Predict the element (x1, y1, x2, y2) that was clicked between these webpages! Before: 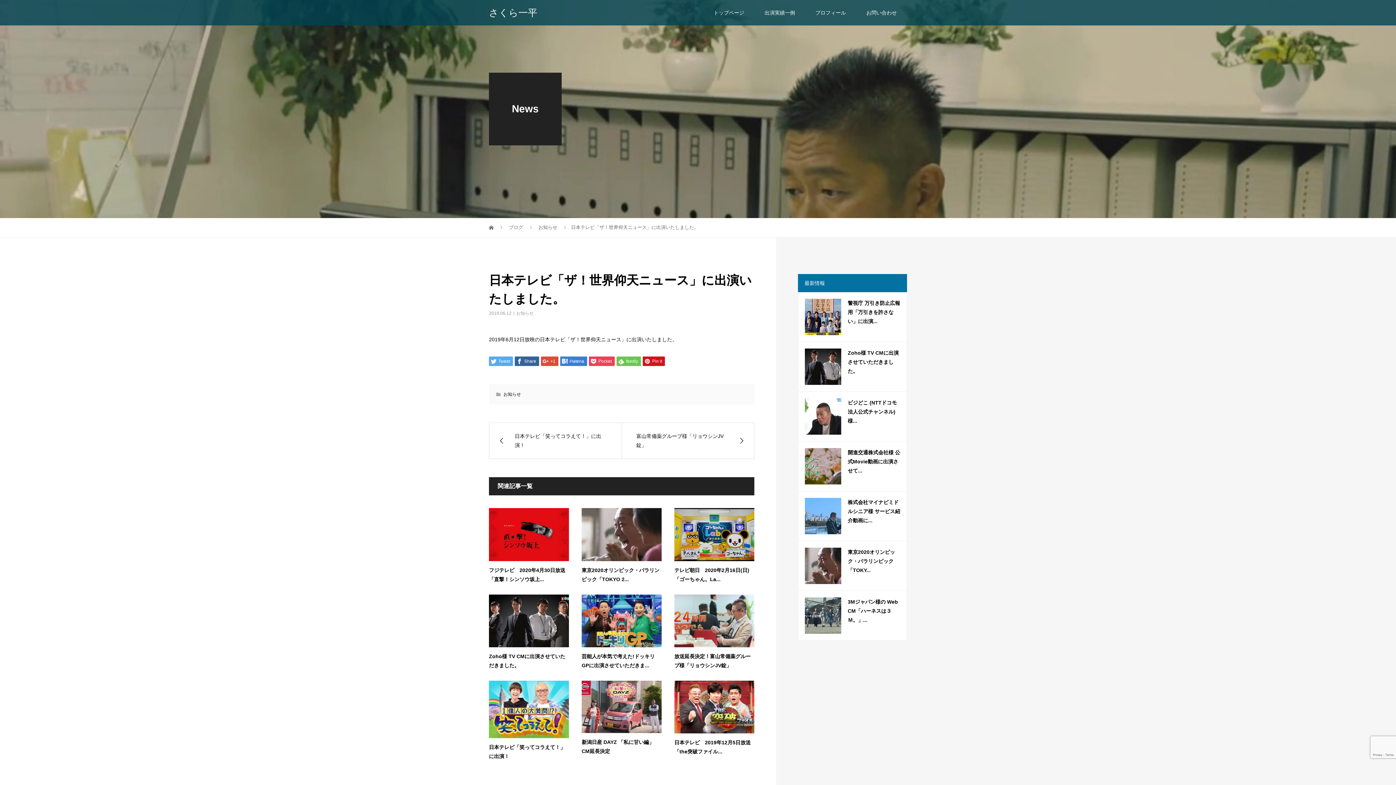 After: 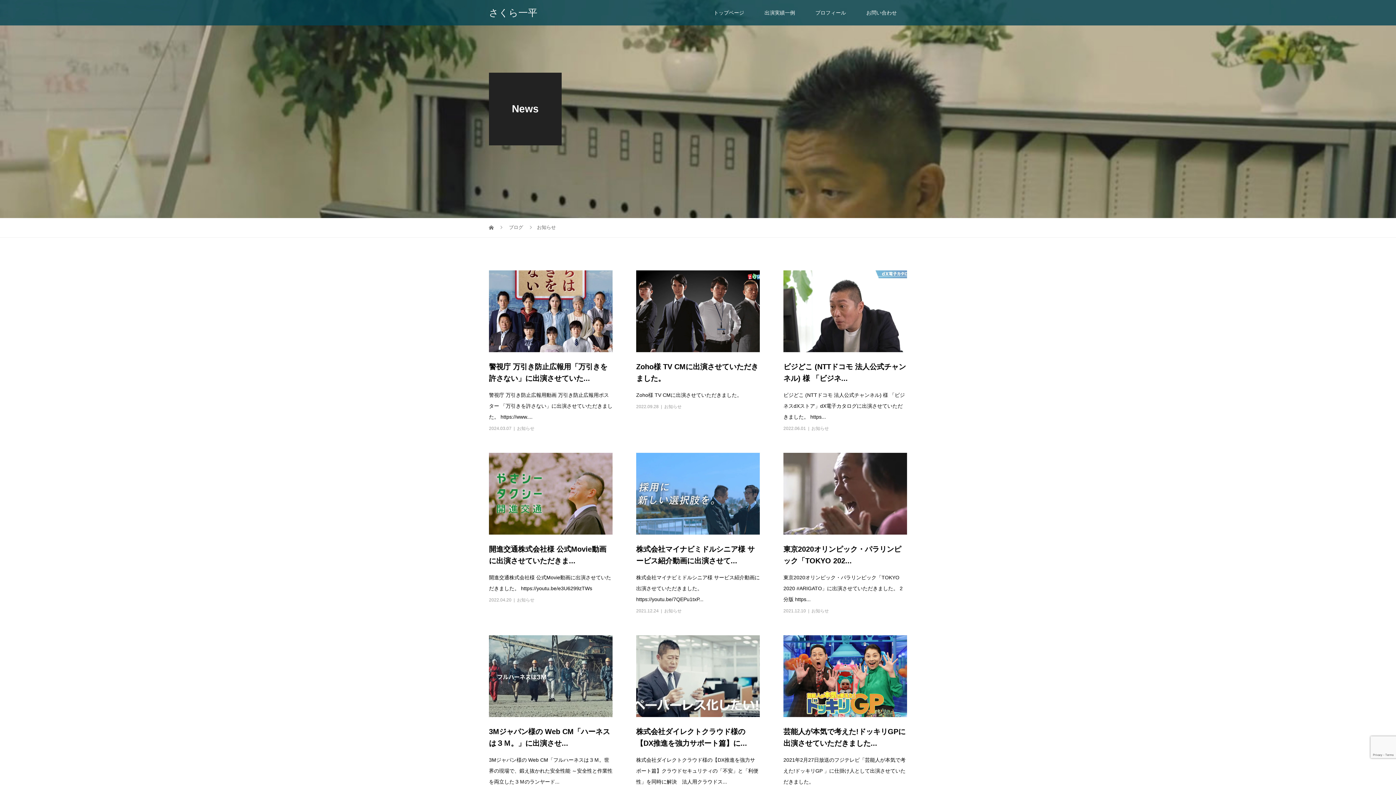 Action: bbox: (503, 391, 521, 397) label: お知らせ